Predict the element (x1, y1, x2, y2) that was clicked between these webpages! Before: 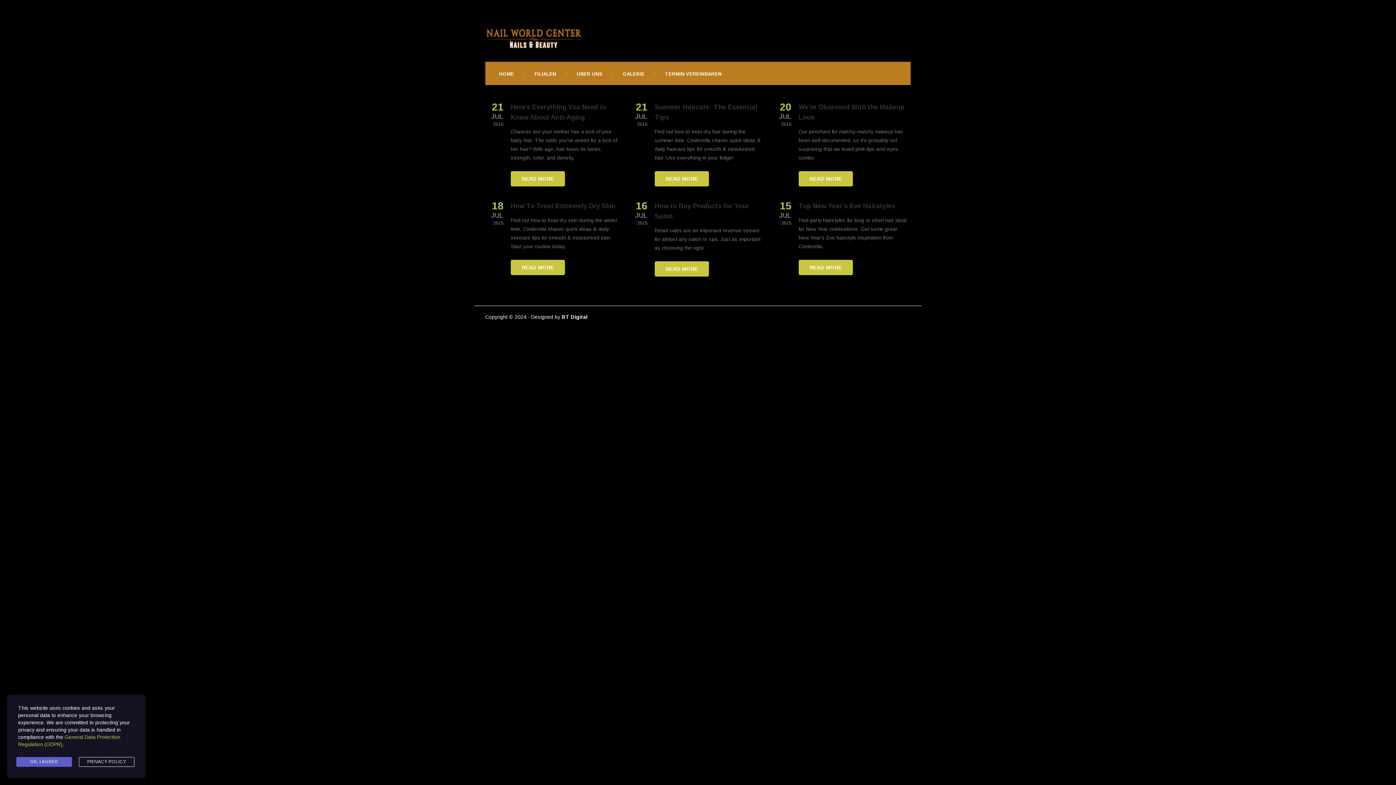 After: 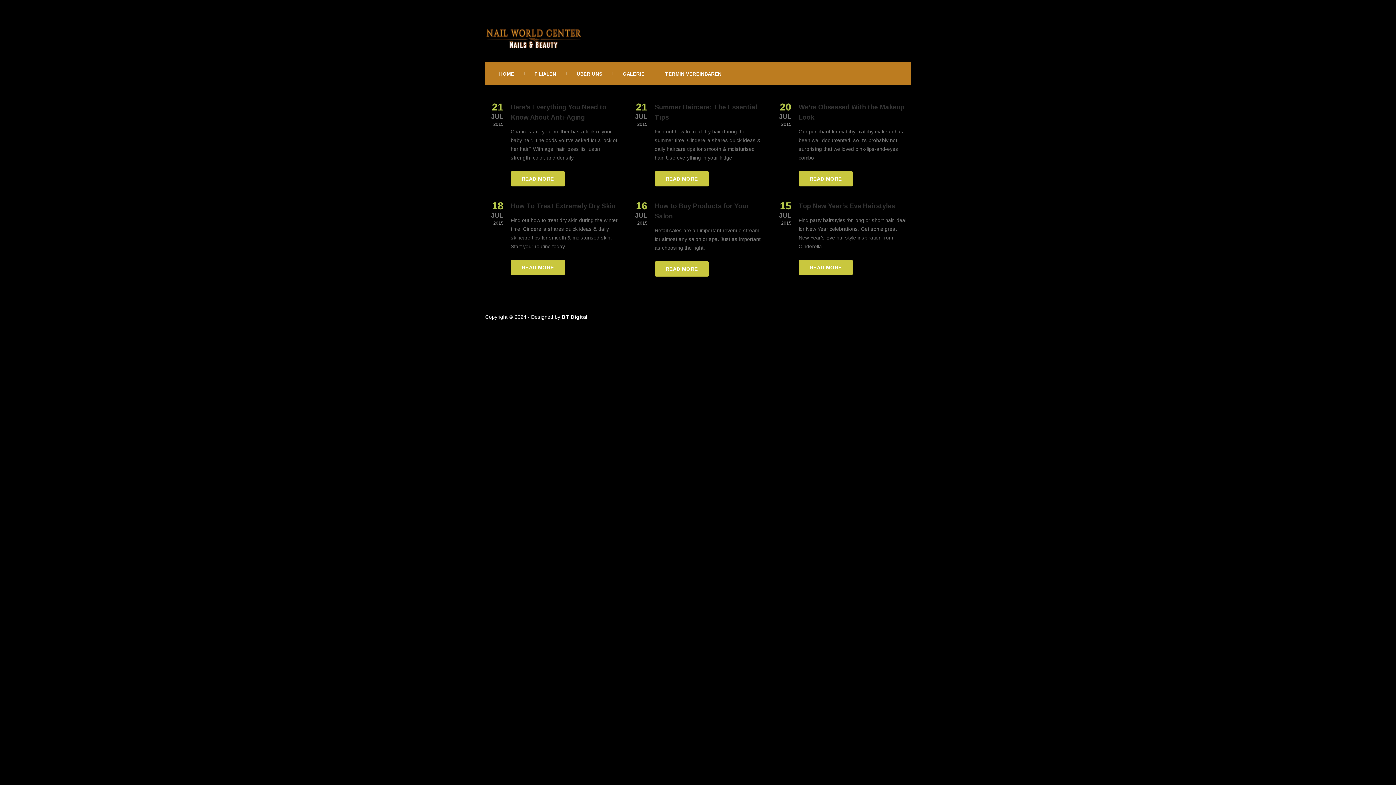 Action: label: OK, I AGREE bbox: (16, 757, 72, 767)